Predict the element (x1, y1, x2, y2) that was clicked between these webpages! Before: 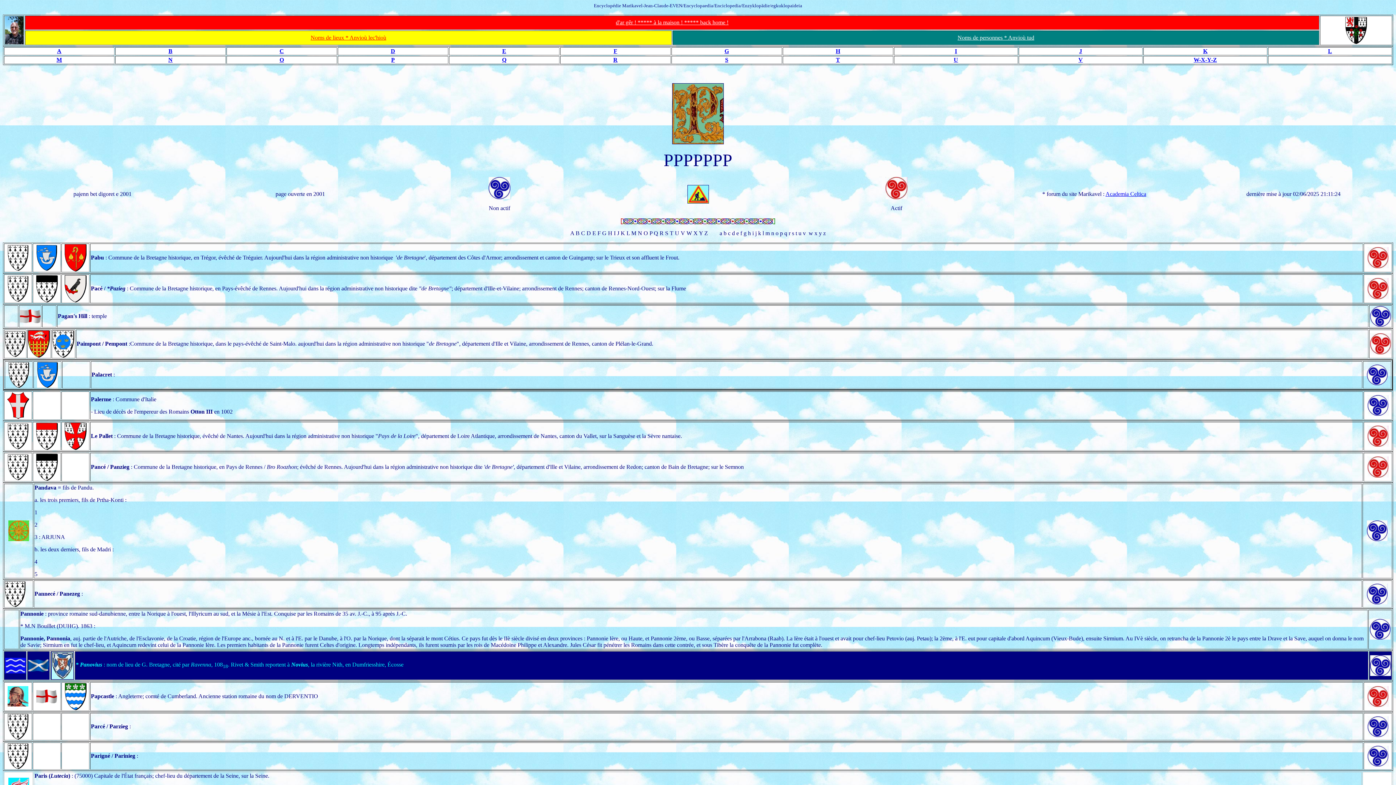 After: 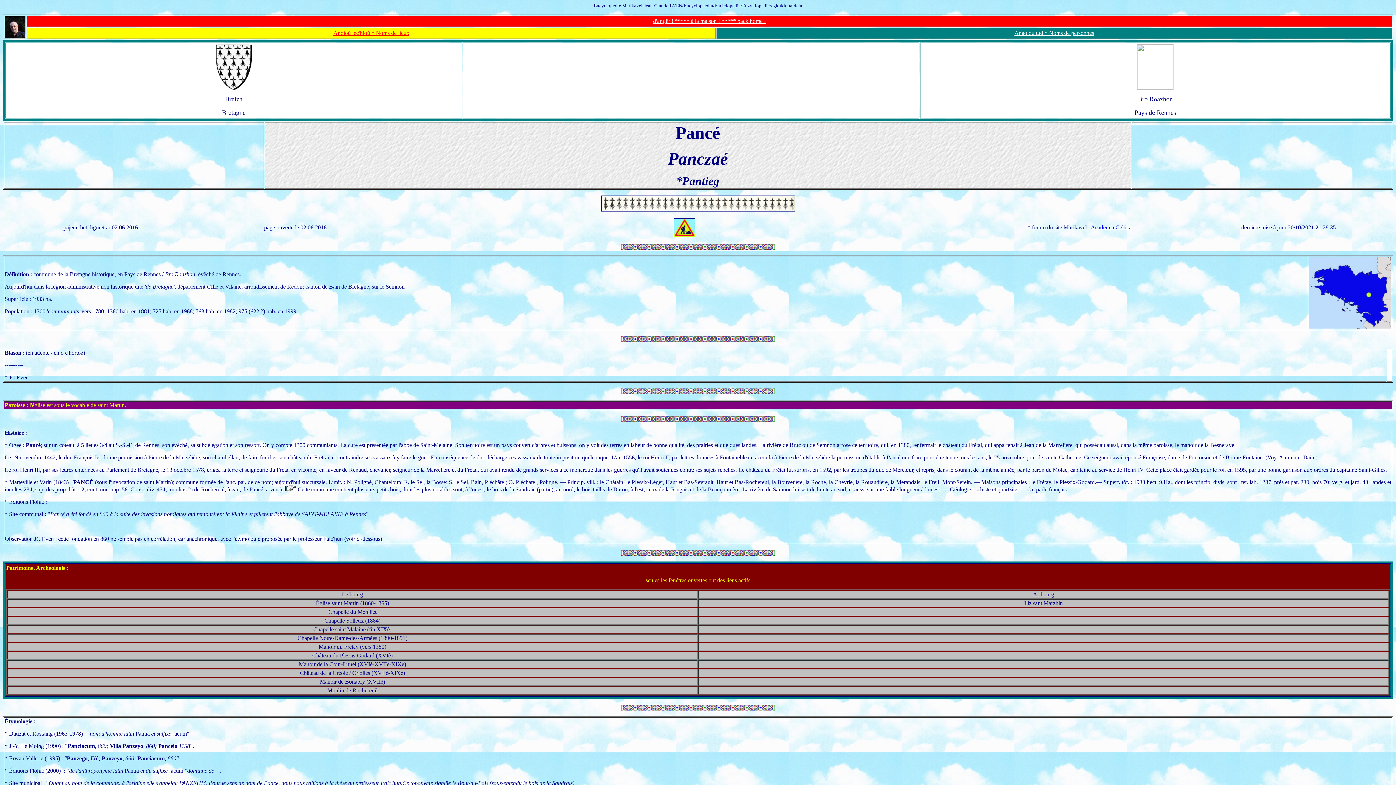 Action: bbox: (1367, 472, 1388, 478)